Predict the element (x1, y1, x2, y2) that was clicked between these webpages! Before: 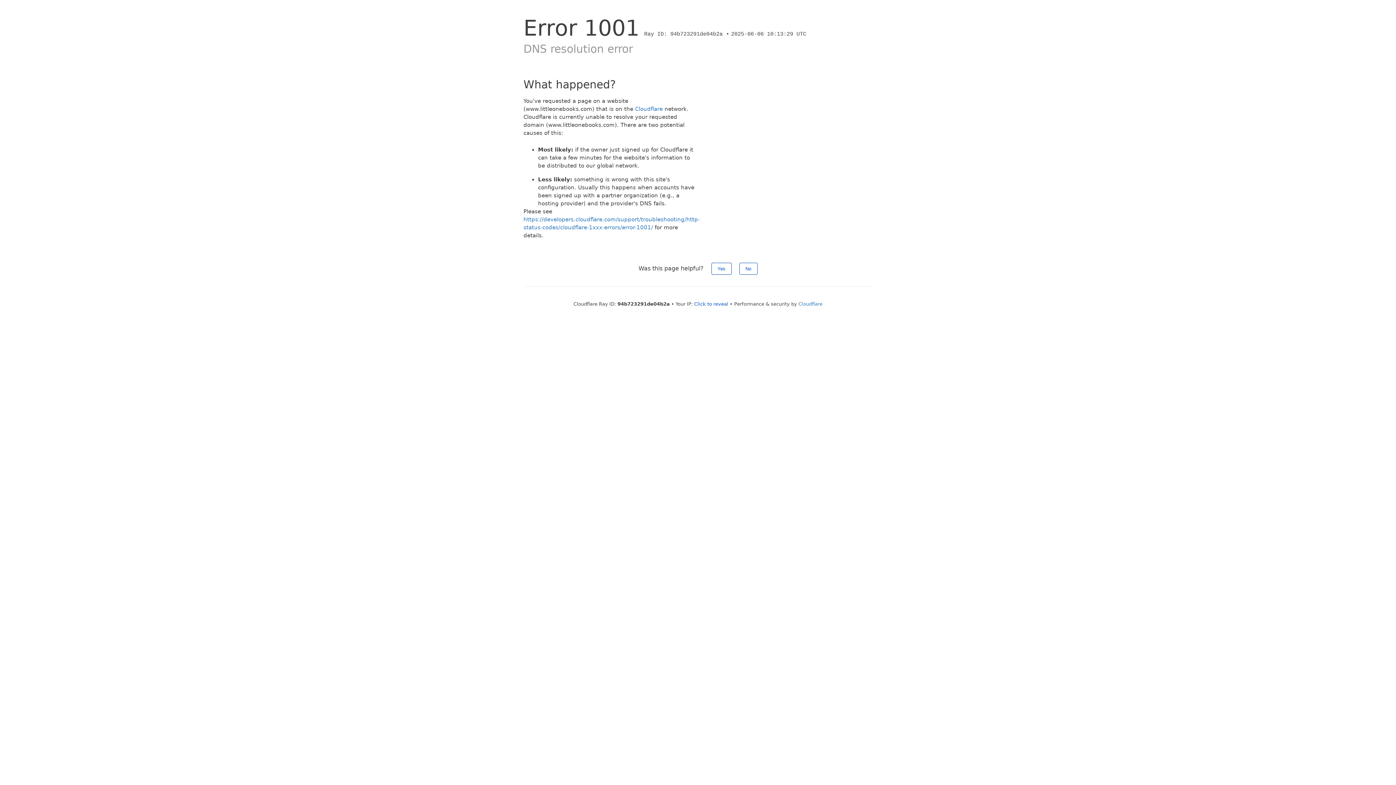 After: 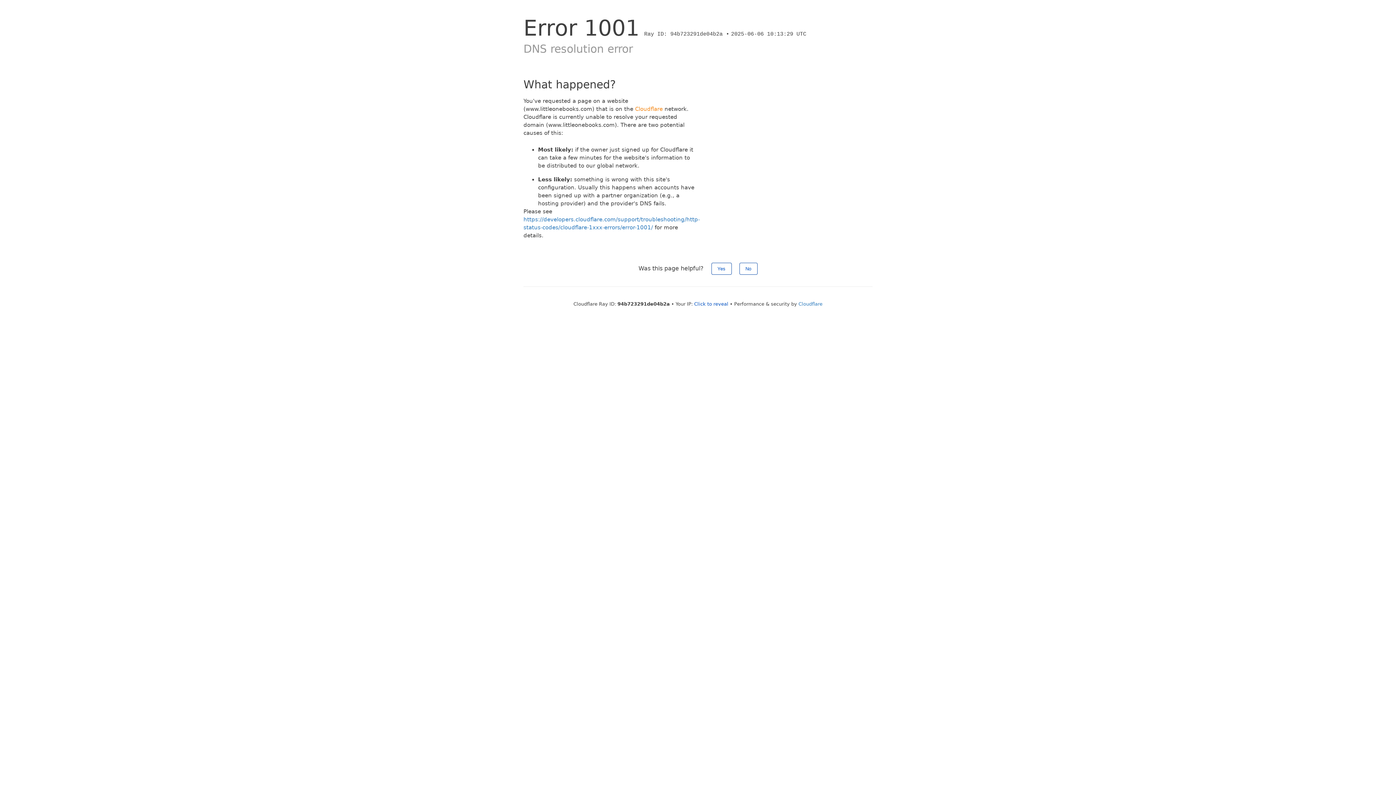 Action: bbox: (635, 105, 662, 112) label: Cloudflare